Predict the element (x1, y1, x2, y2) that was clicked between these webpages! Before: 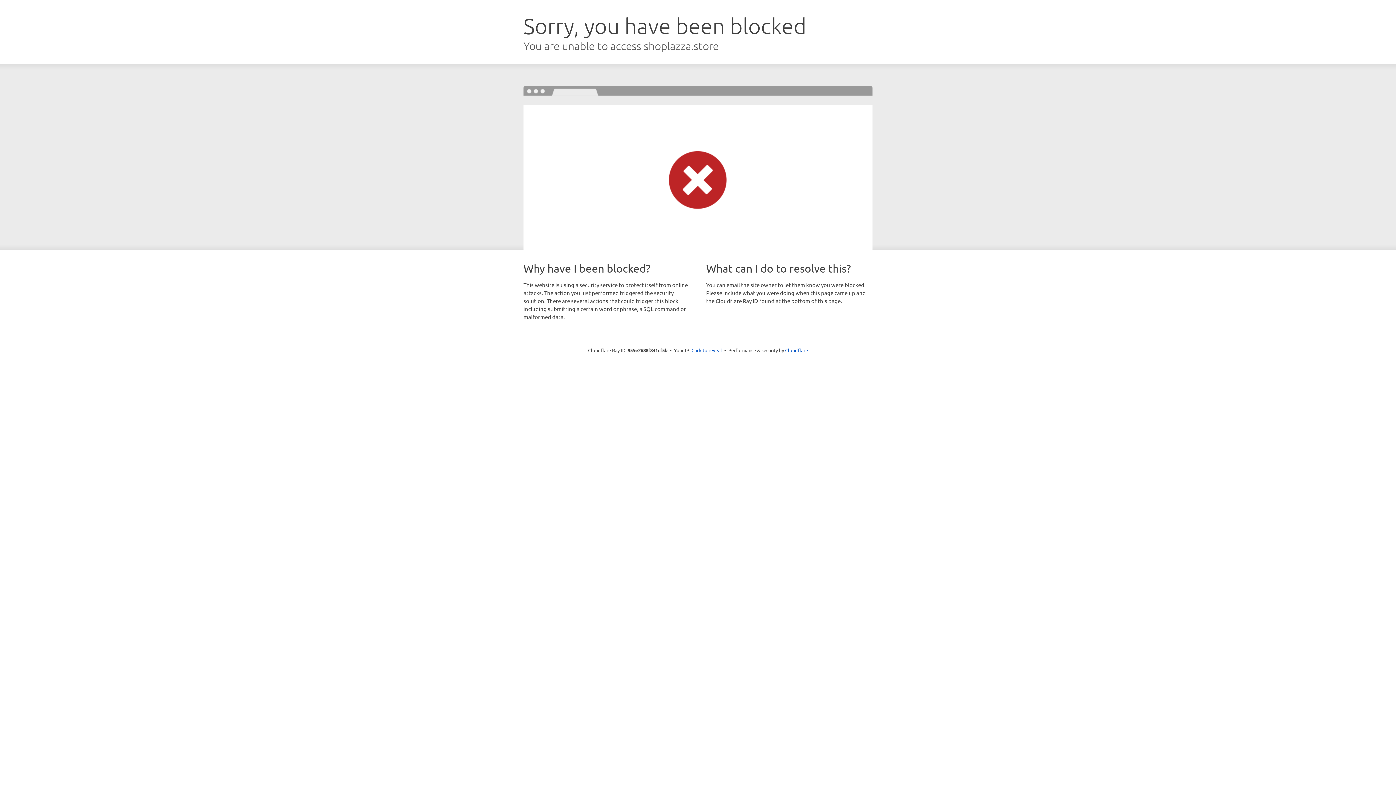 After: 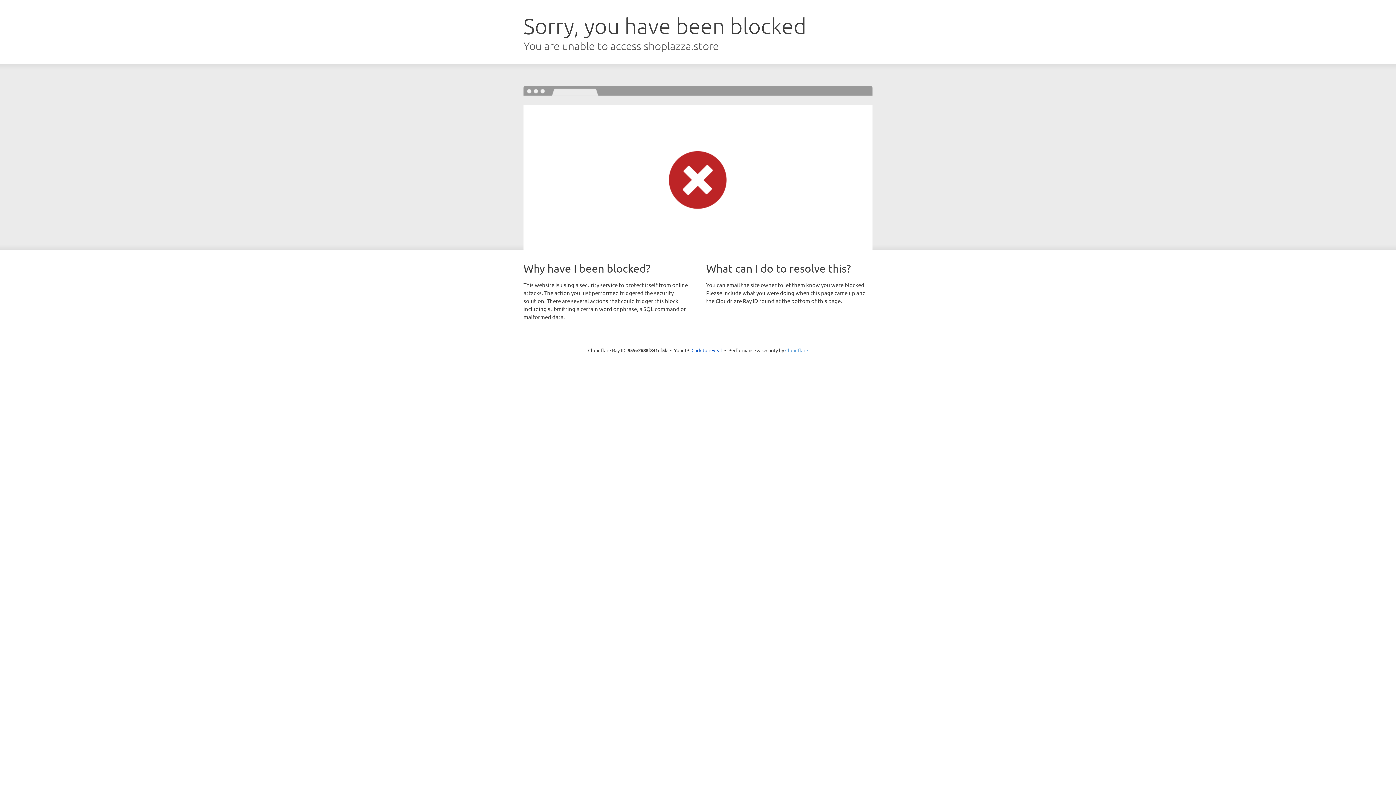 Action: label: Cloudflare bbox: (785, 347, 808, 353)